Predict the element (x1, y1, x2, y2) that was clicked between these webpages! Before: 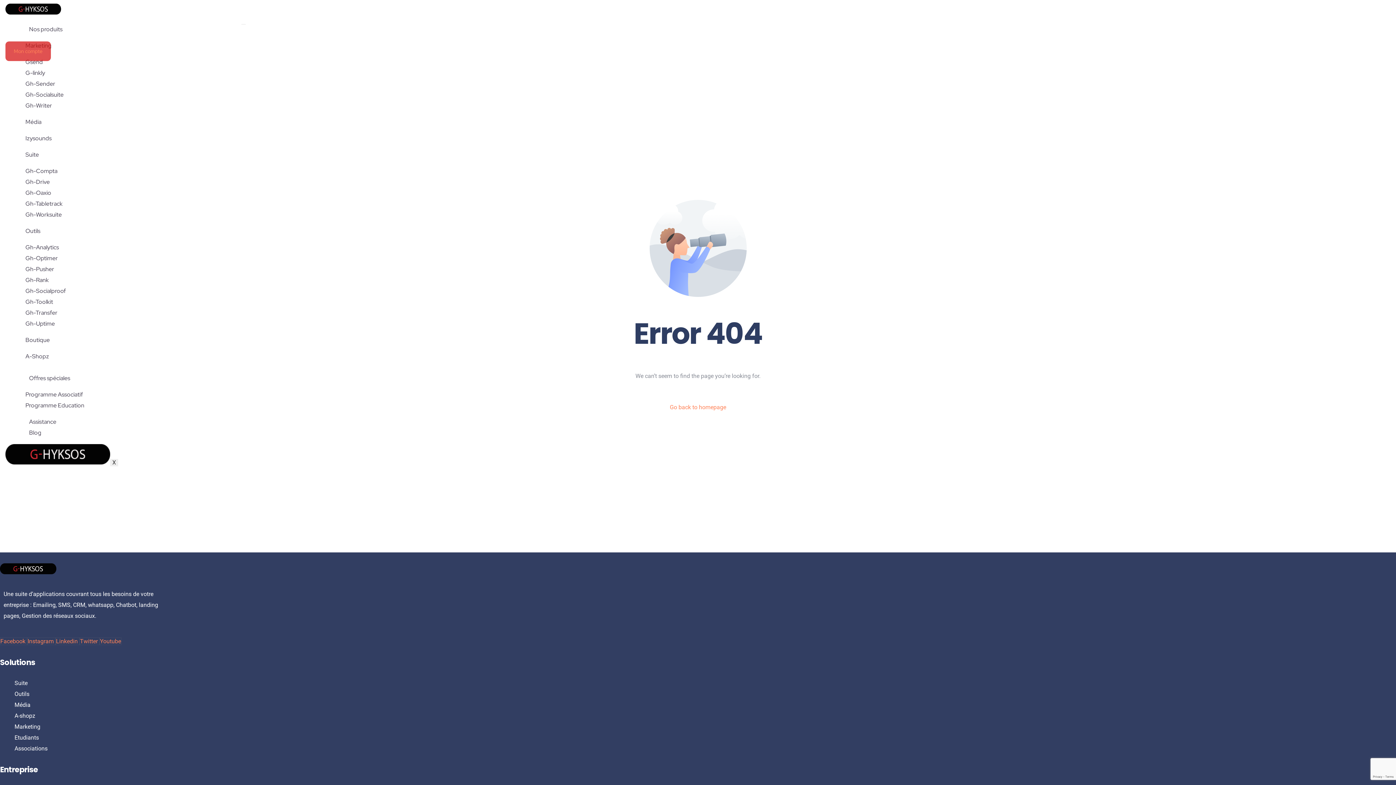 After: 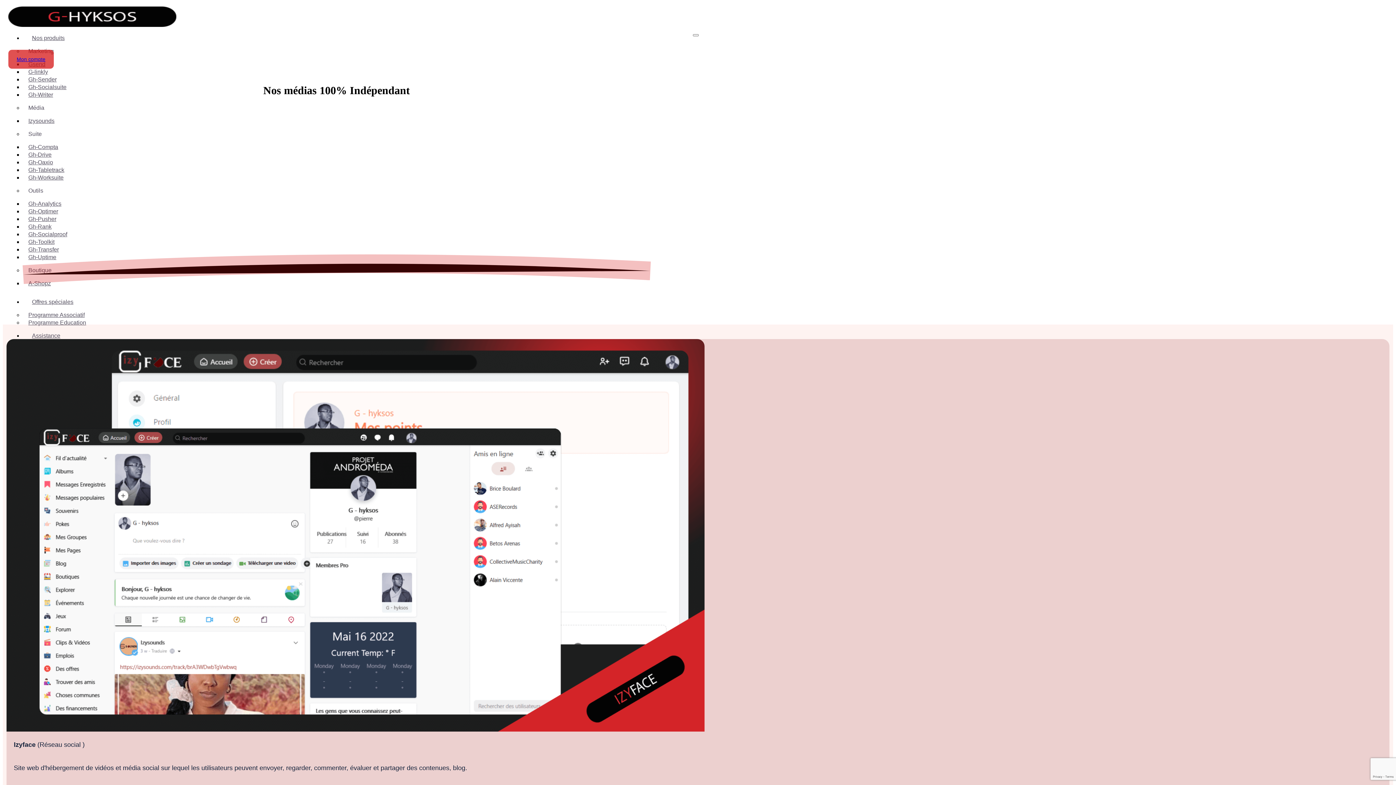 Action: bbox: (14, 701, 30, 708) label: Média